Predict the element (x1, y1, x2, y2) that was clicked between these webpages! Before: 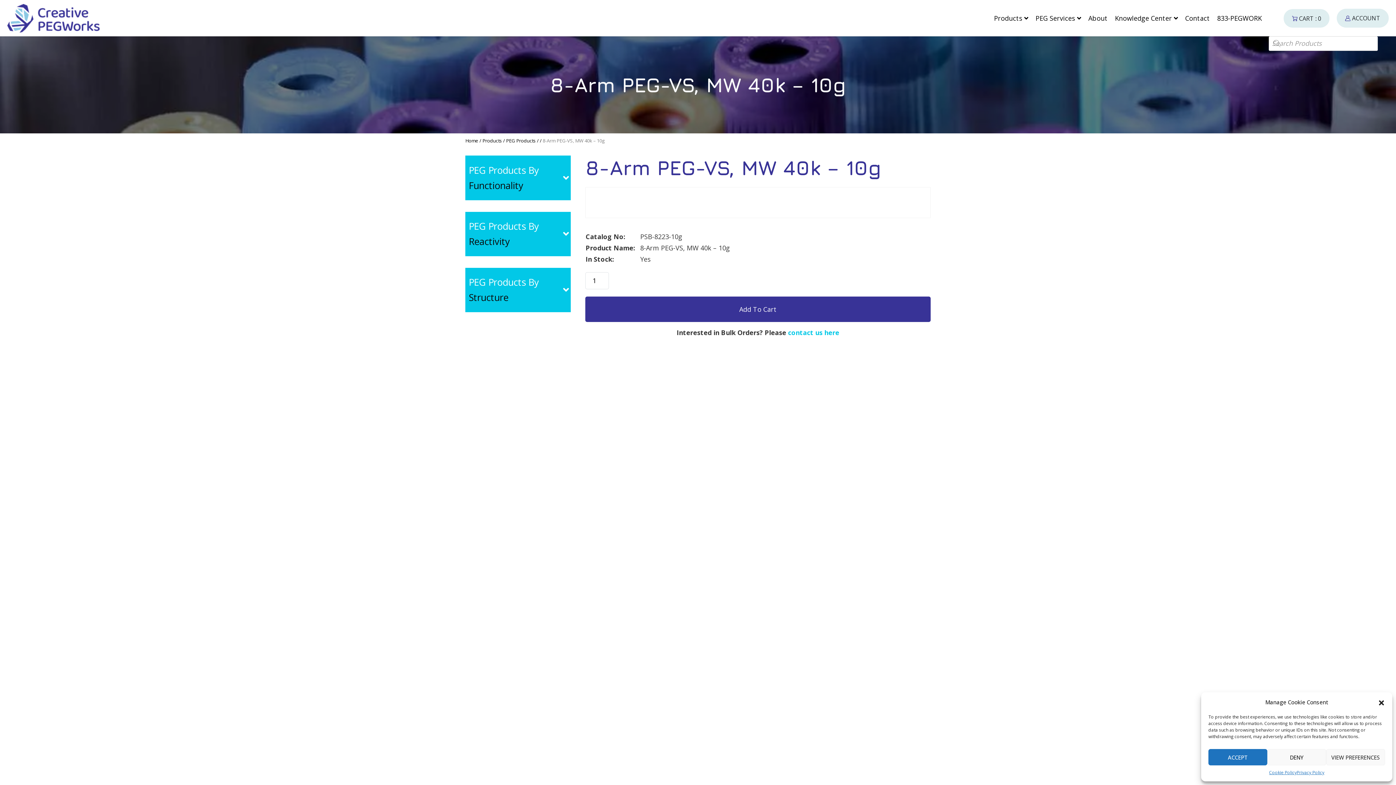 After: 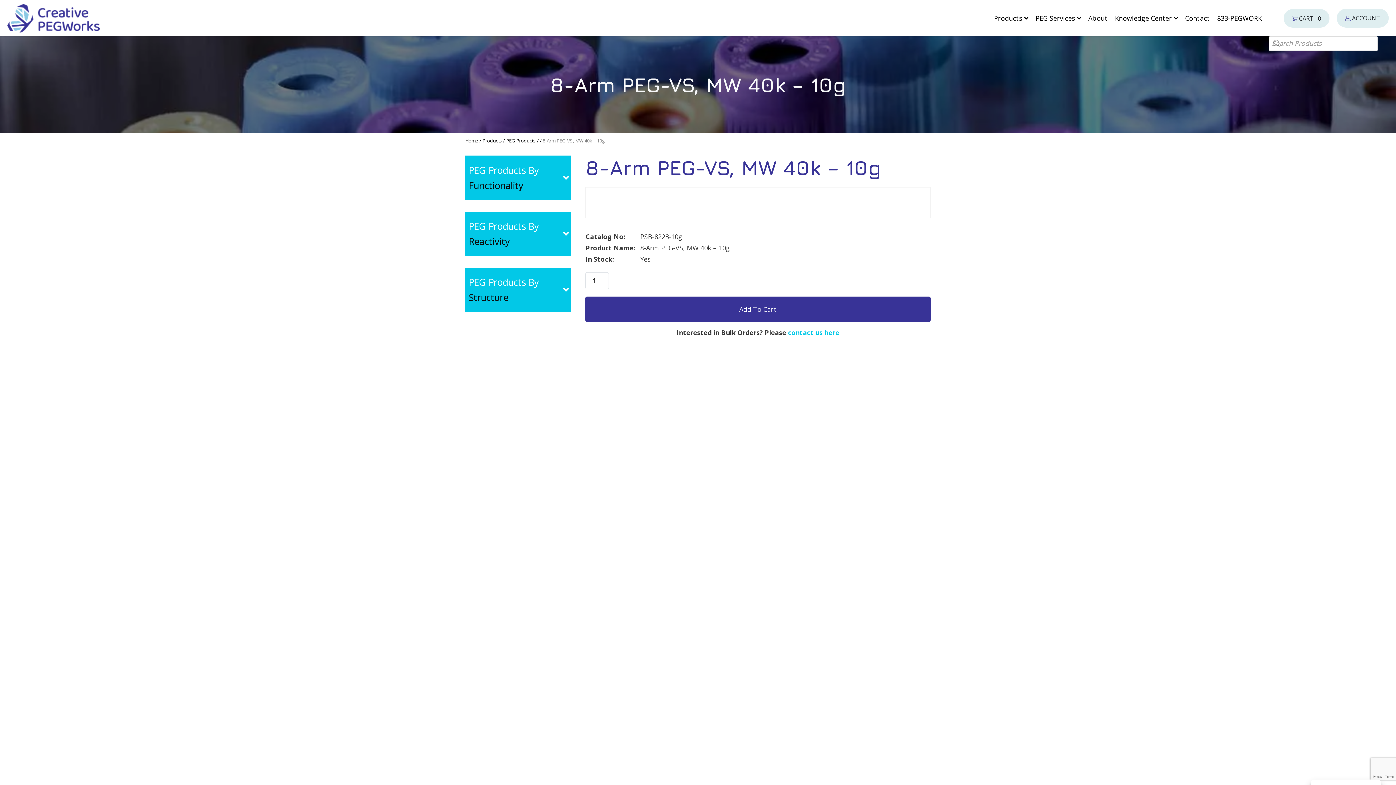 Action: bbox: (1378, 698, 1385, 706) label: Close dialog